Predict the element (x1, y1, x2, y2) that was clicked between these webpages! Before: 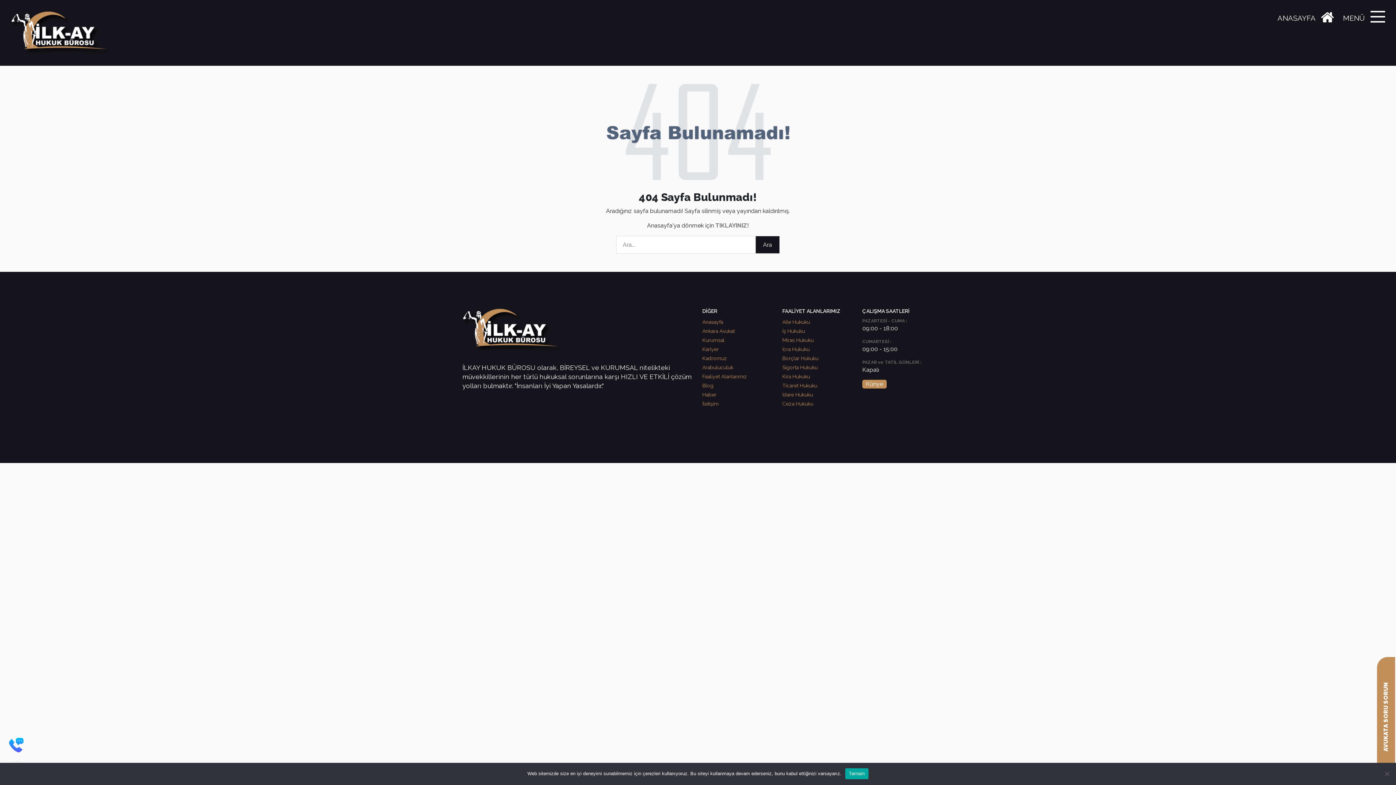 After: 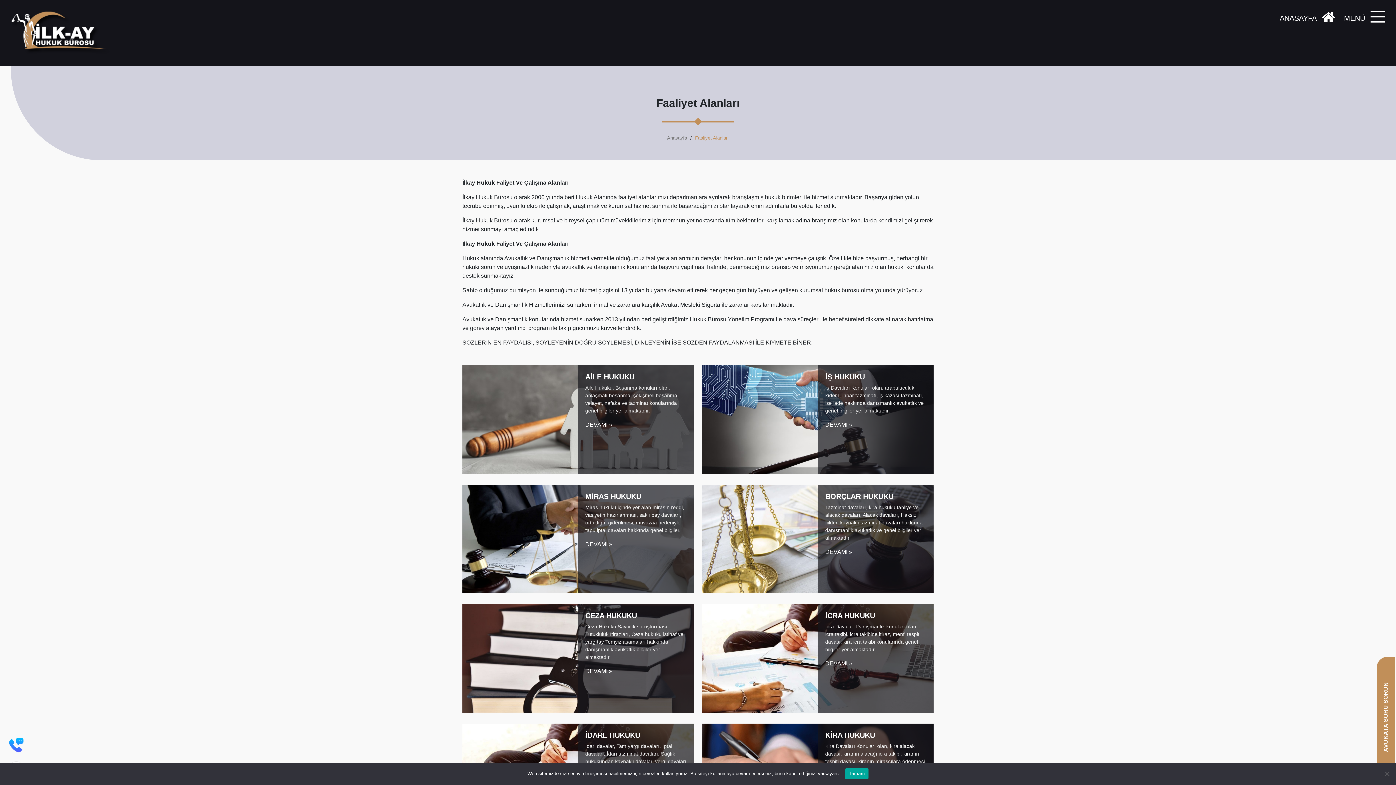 Action: bbox: (702, 372, 773, 381) label: Faaliyet Alanlarımız